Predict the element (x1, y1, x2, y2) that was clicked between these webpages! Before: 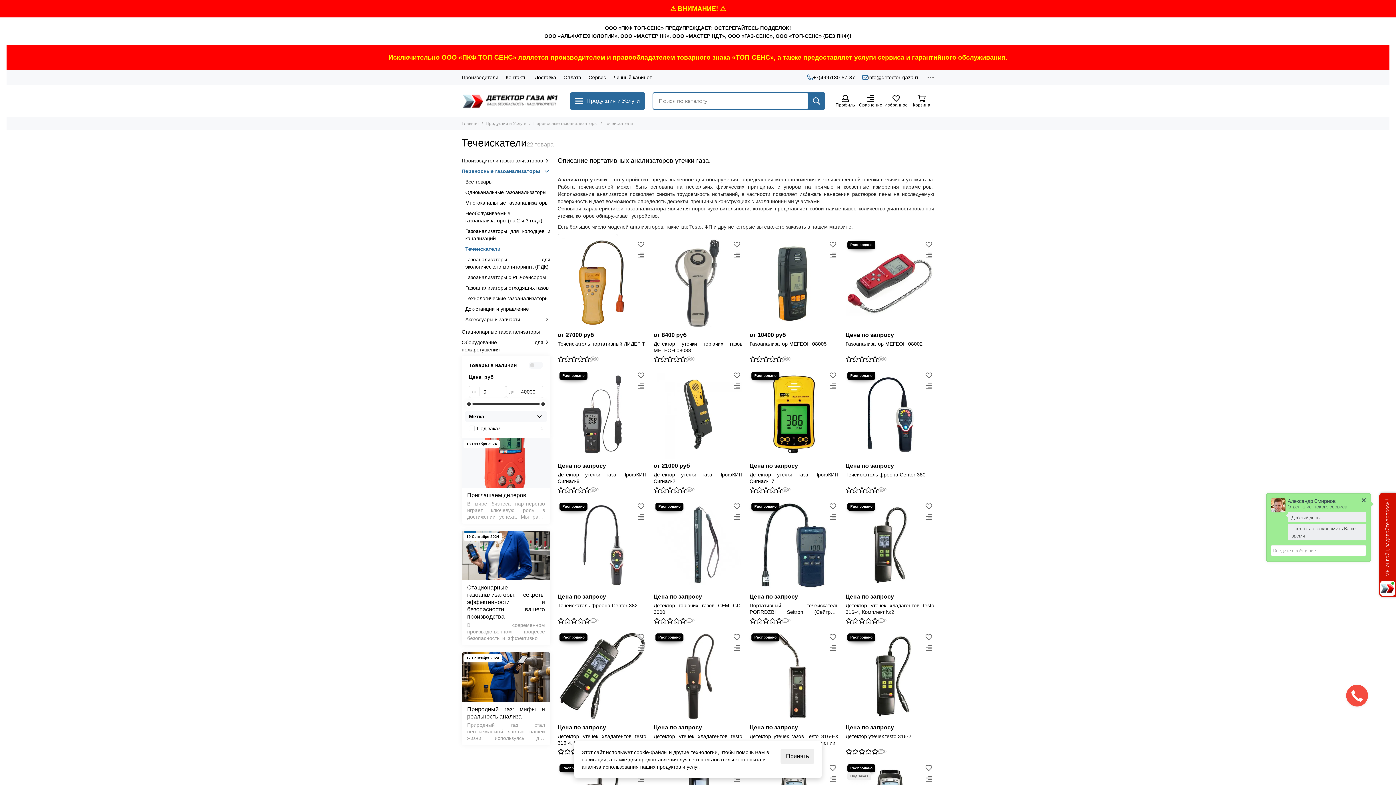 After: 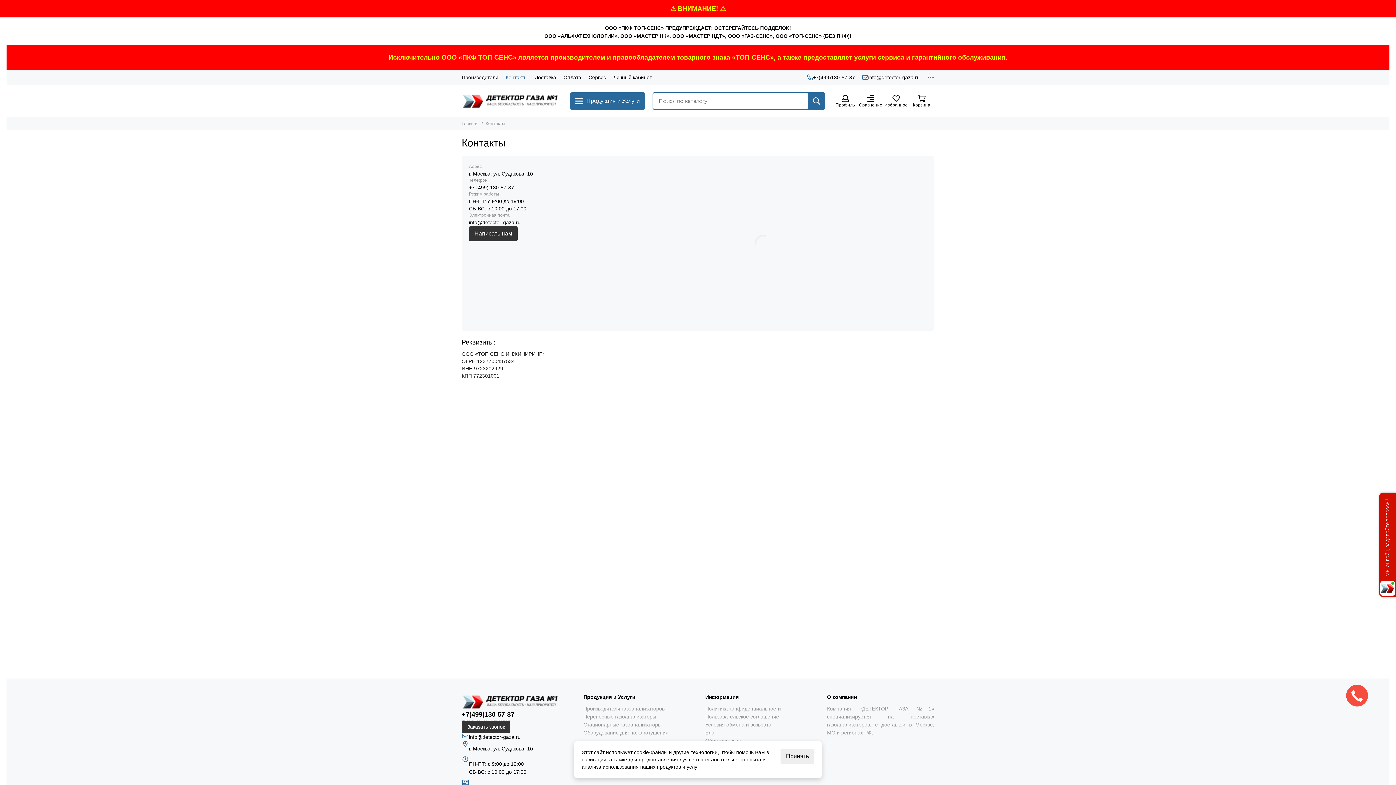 Action: label: Контакты bbox: (505, 73, 527, 81)